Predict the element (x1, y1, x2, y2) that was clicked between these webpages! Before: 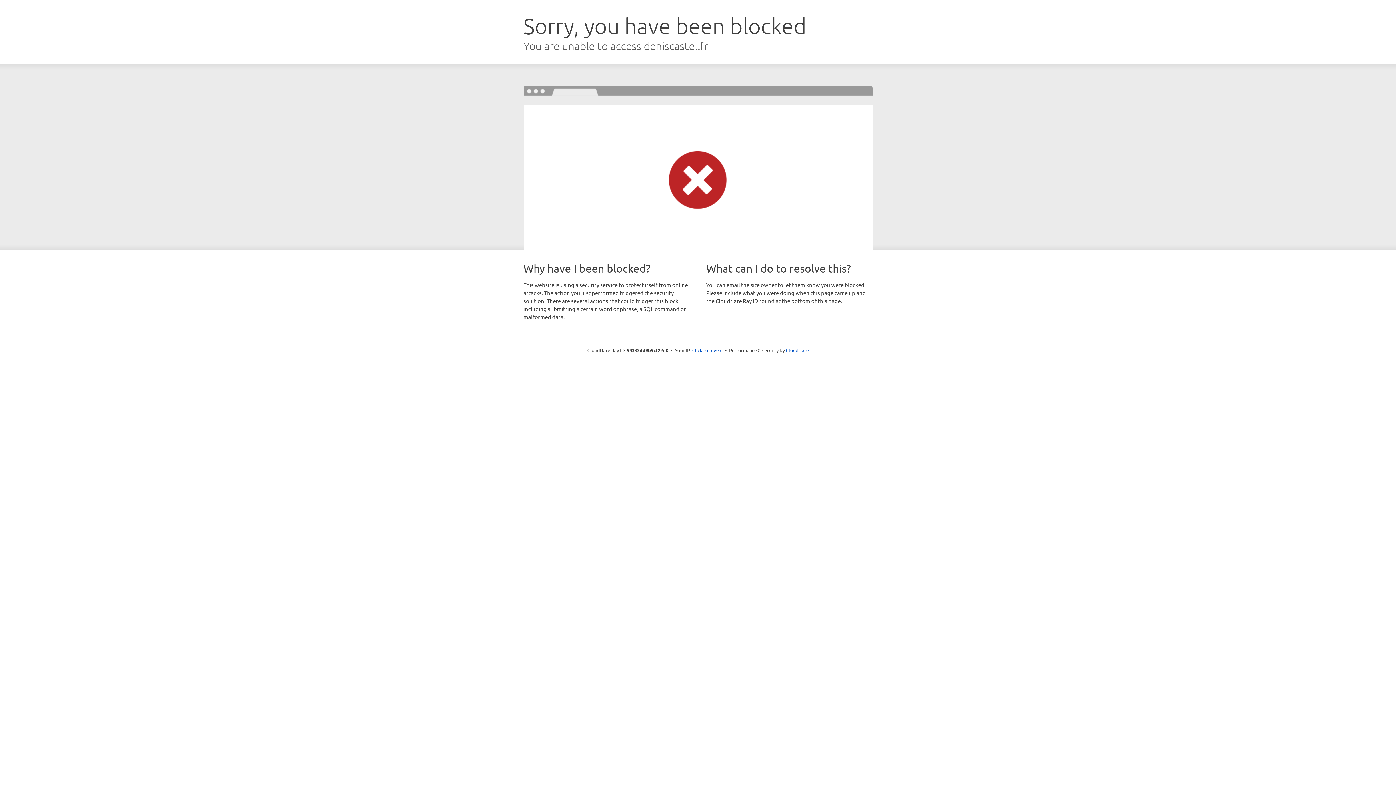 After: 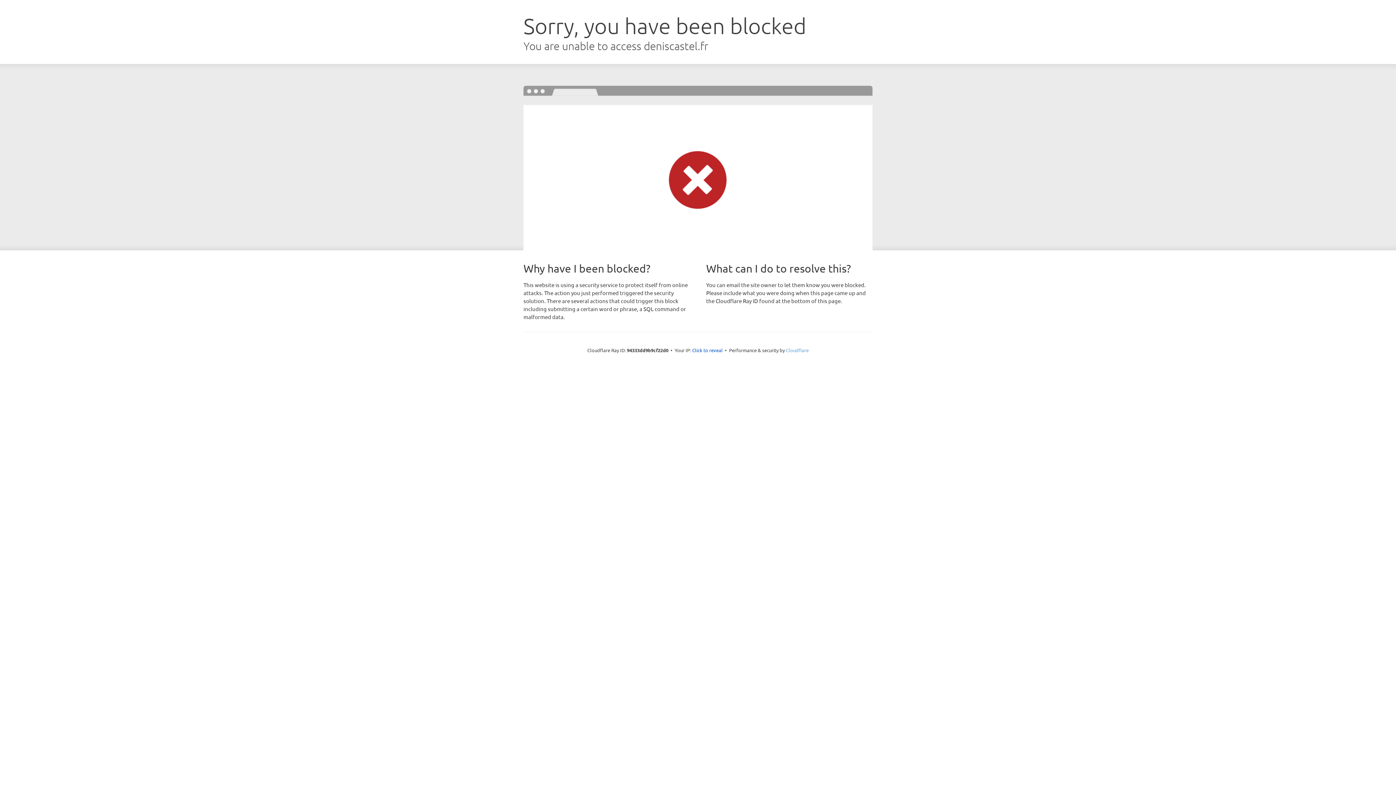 Action: label: Cloudflare bbox: (786, 347, 808, 353)